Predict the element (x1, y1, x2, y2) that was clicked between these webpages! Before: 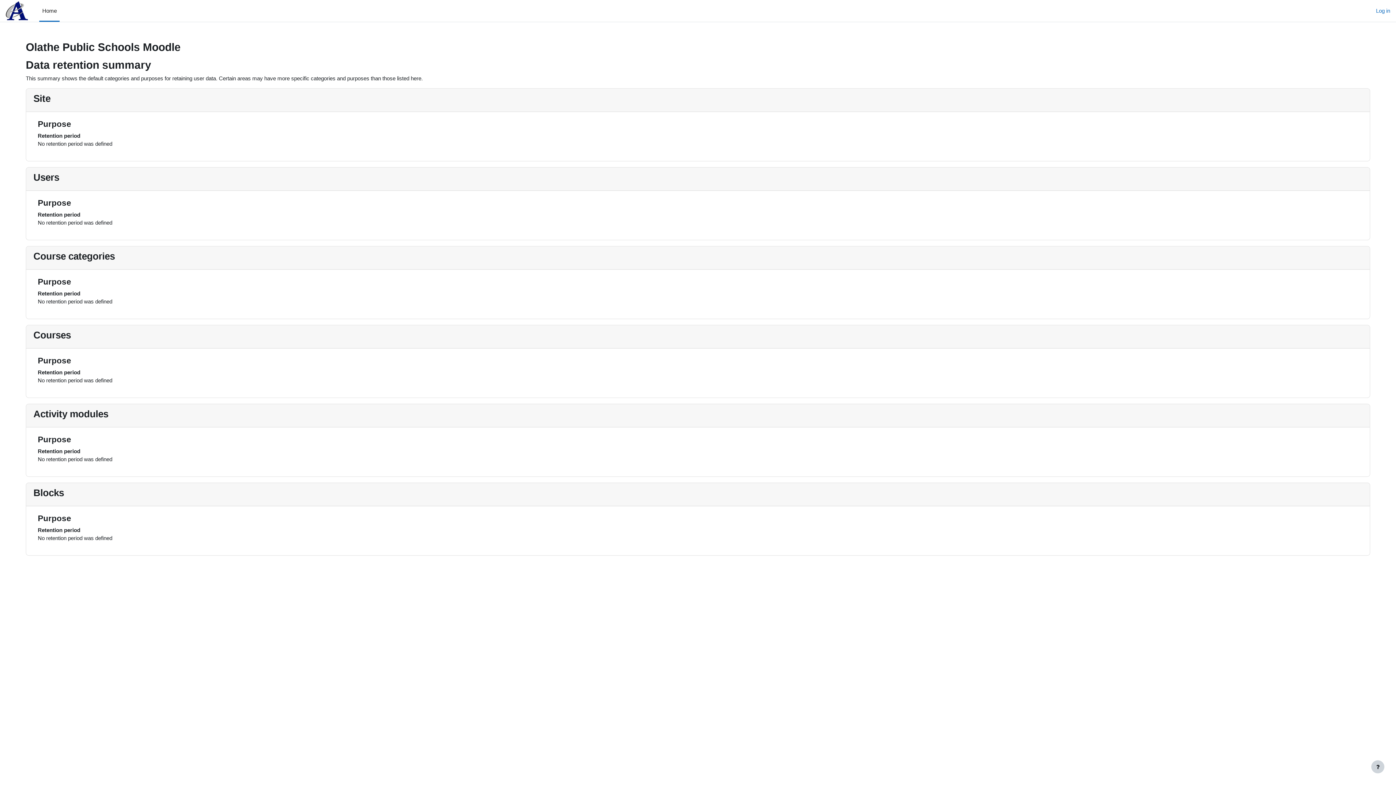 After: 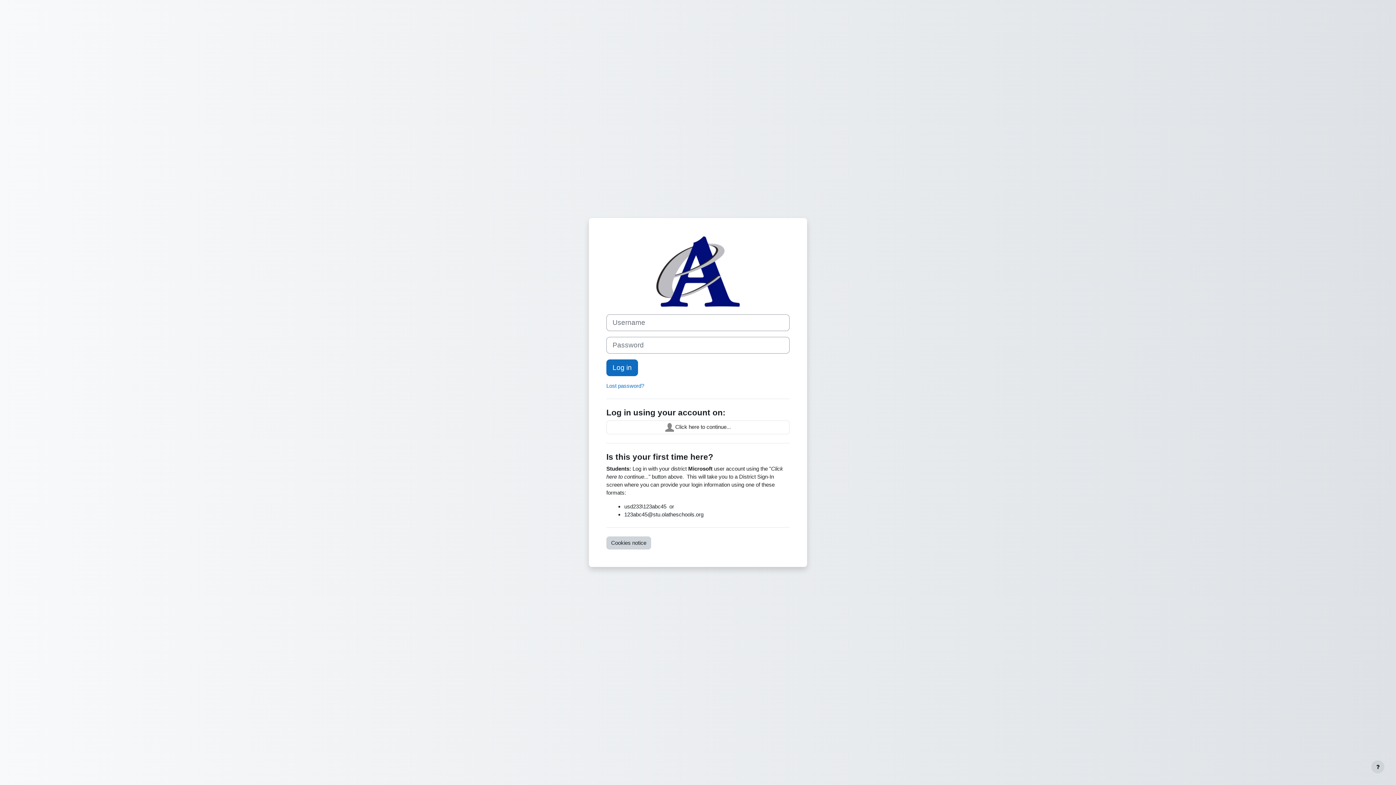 Action: label: Log in bbox: (1376, 6, 1390, 14)